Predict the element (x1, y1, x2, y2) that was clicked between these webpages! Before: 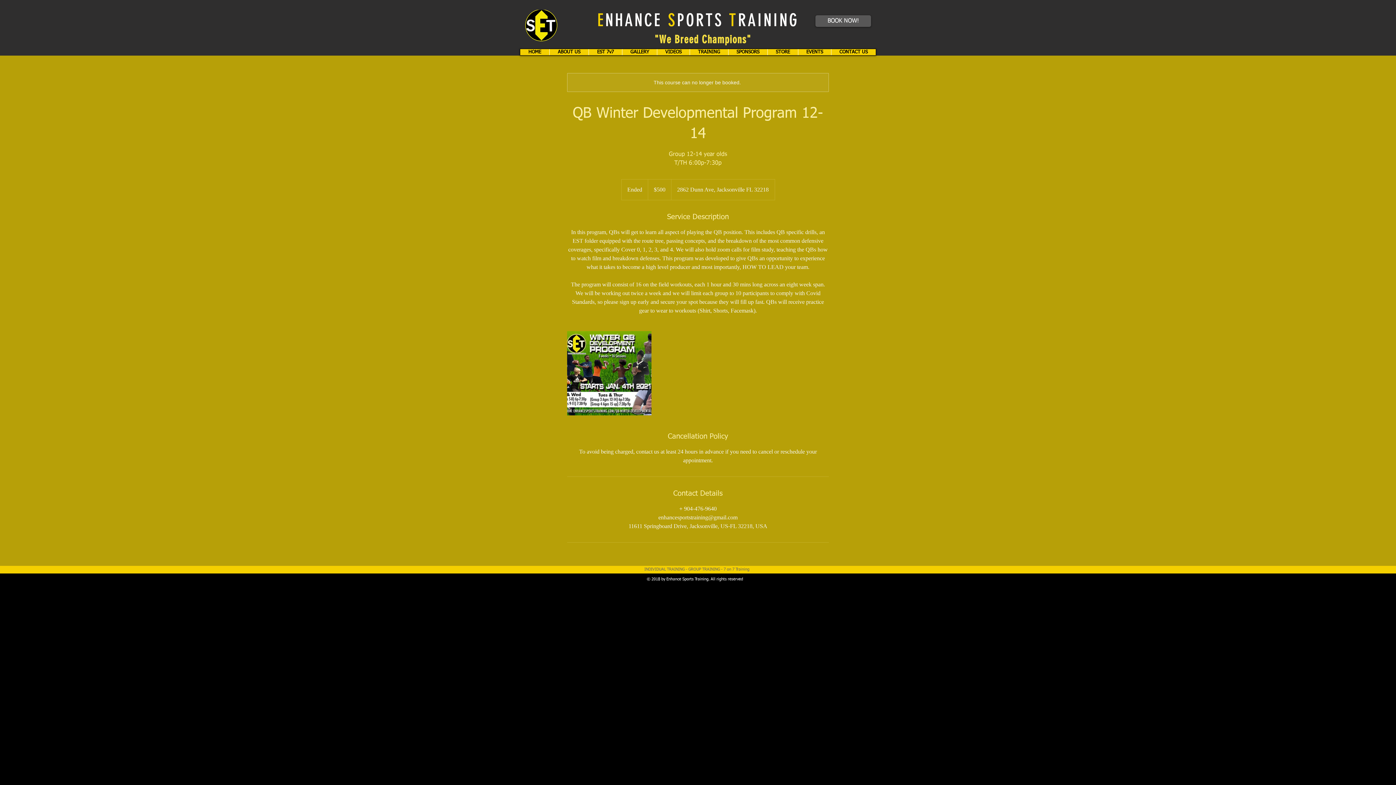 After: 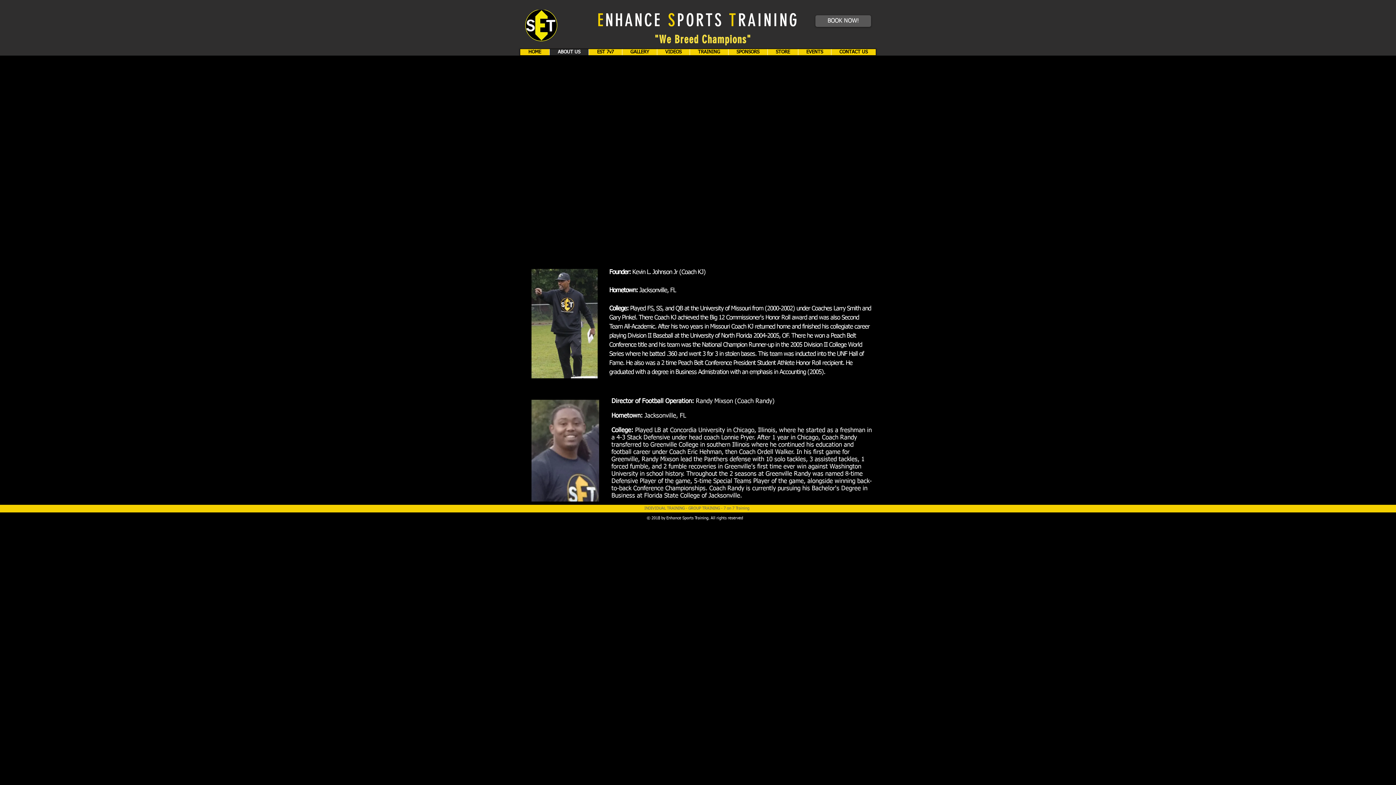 Action: label: ABOUT US bbox: (549, 49, 588, 55)